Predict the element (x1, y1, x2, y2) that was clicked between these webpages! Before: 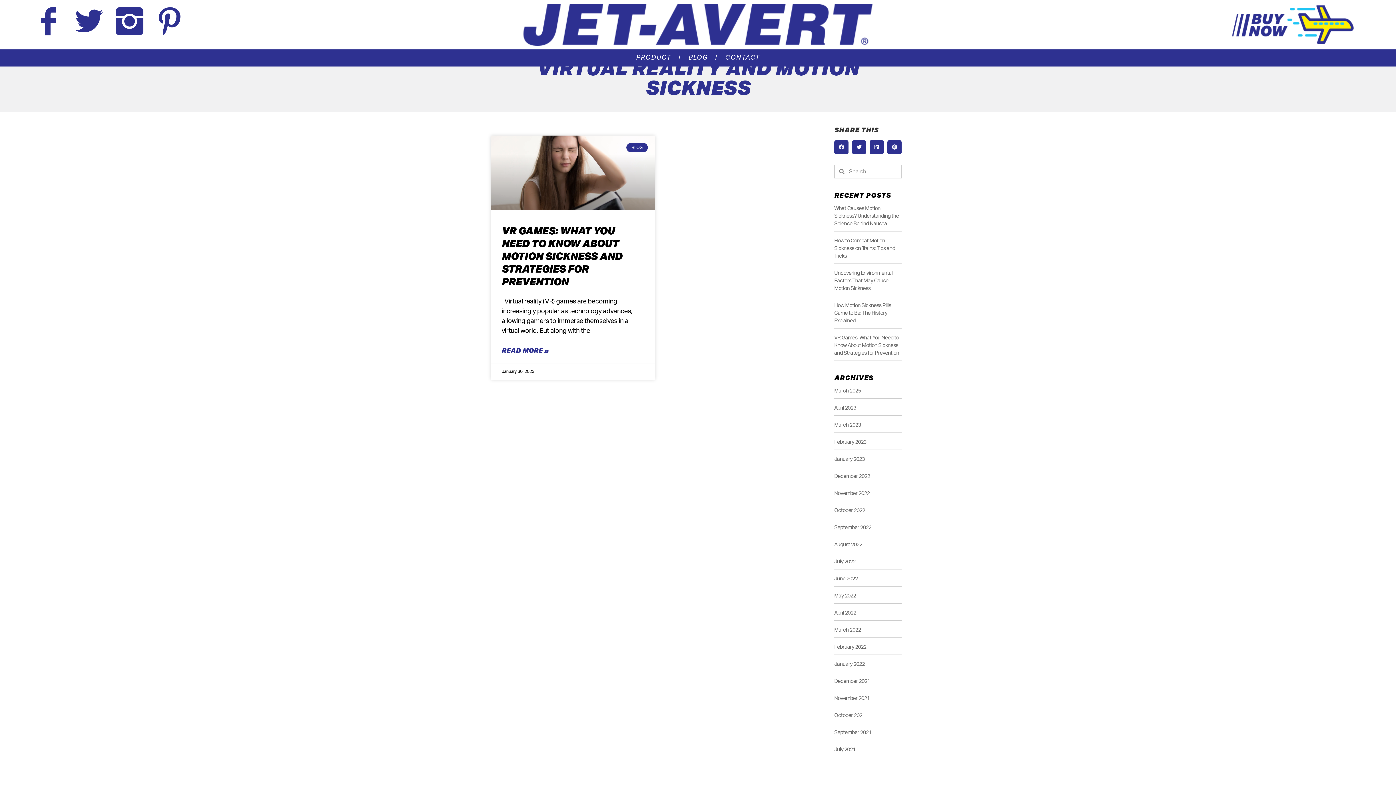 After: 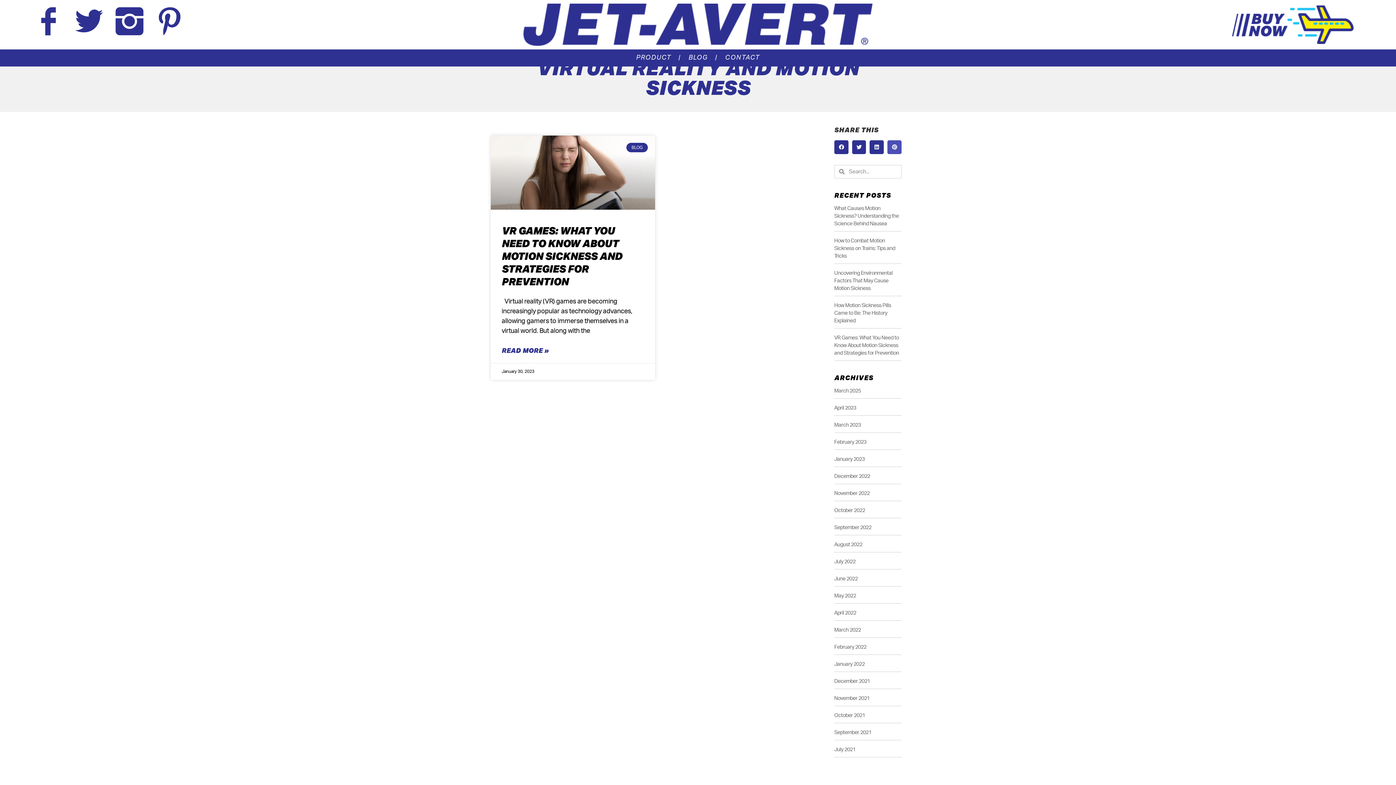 Action: label: Share on pinterest bbox: (887, 140, 901, 154)